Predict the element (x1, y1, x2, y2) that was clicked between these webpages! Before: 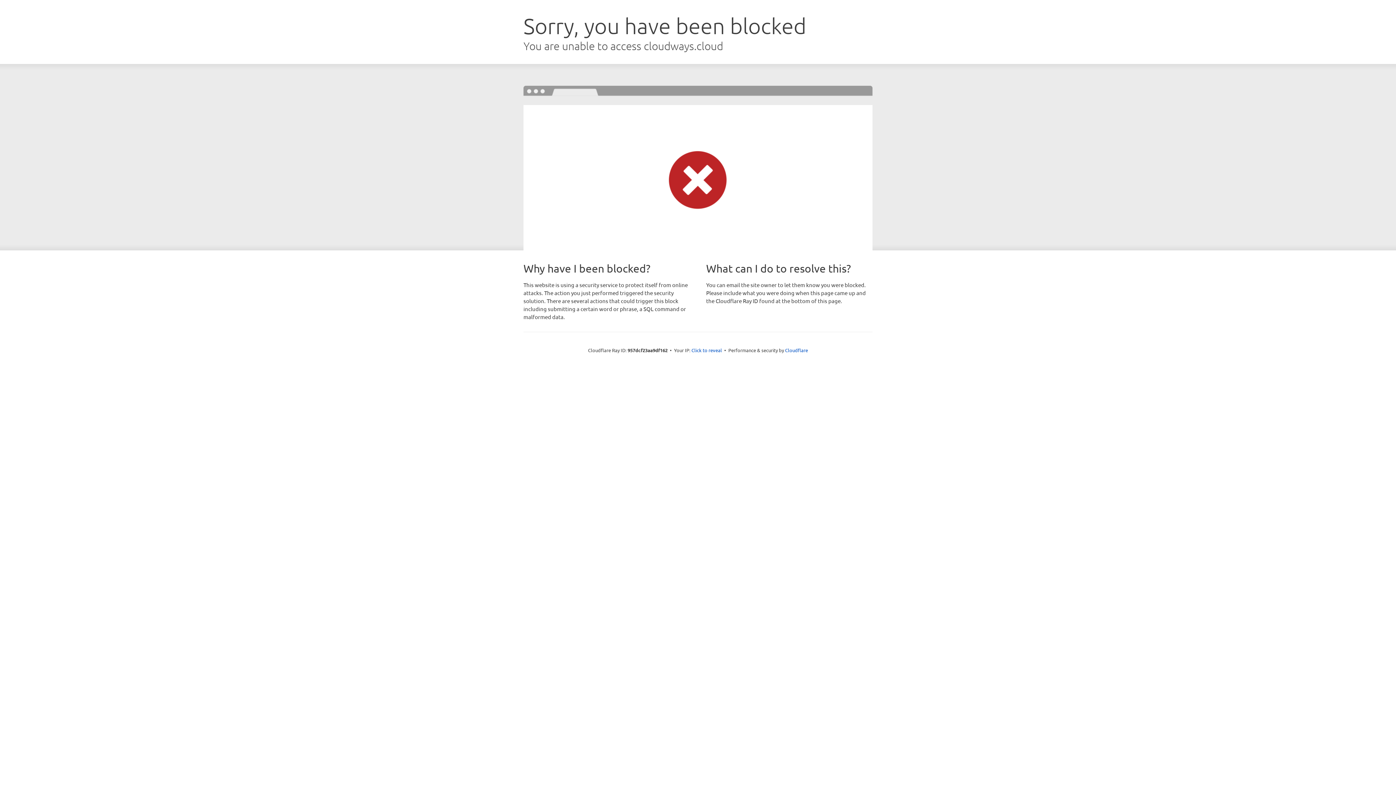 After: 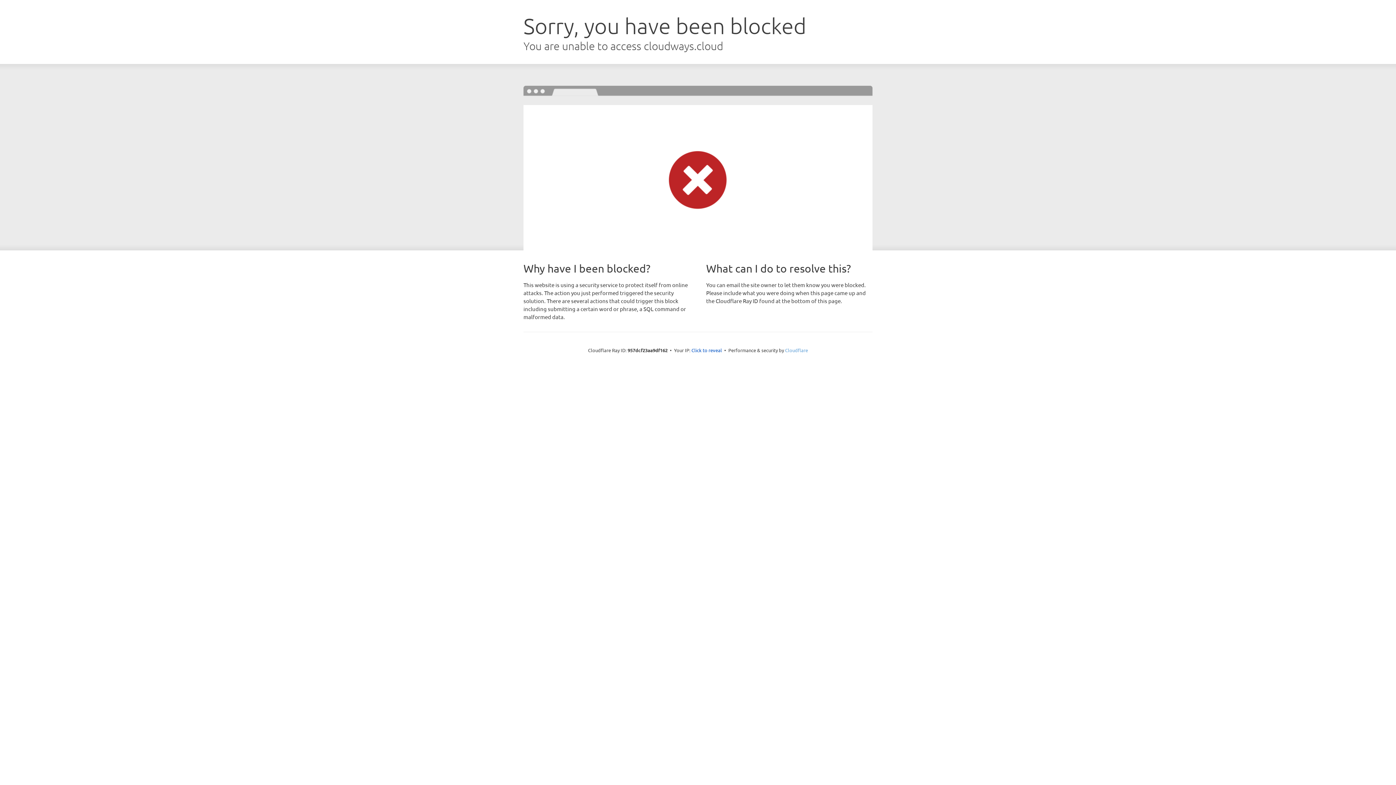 Action: label: Cloudflare bbox: (785, 347, 808, 353)